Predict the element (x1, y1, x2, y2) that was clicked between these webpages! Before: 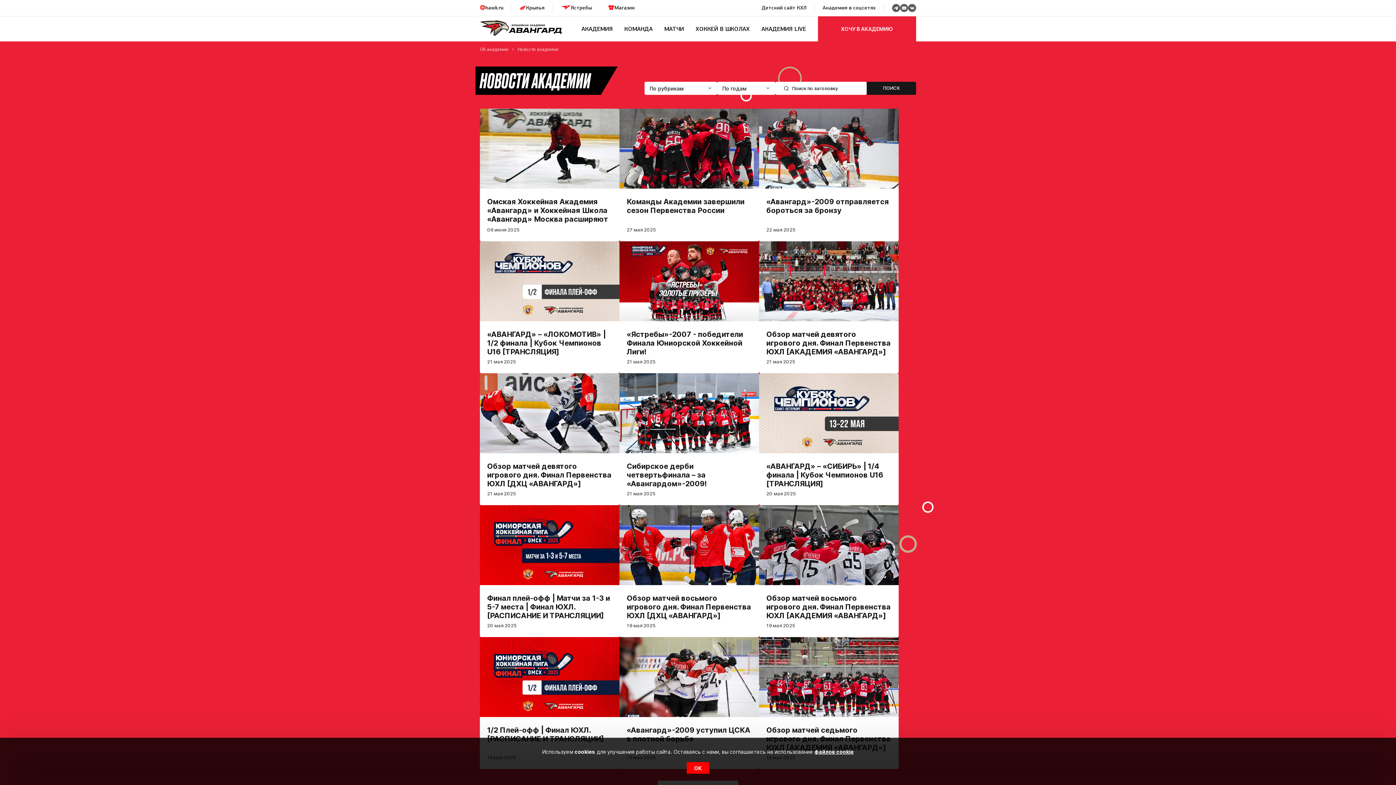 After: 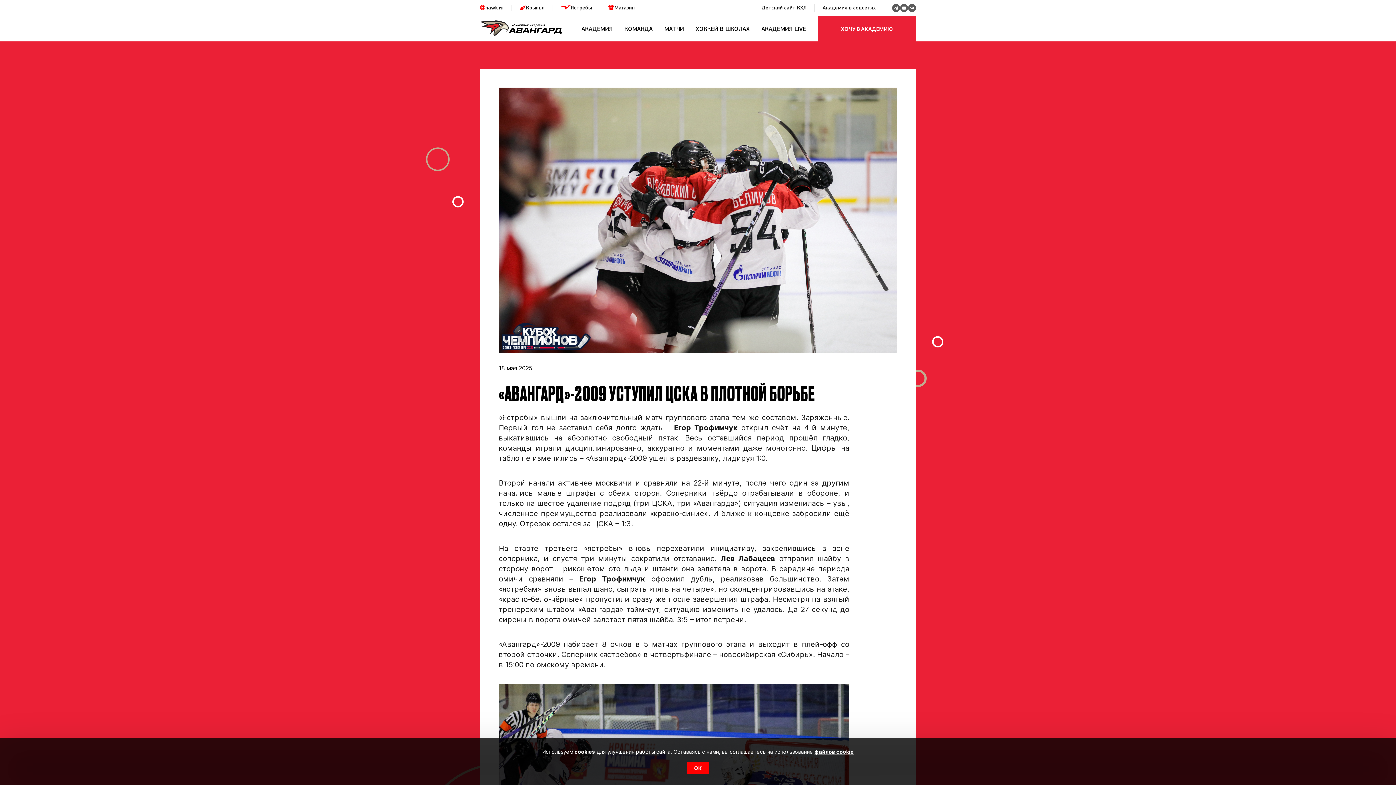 Action: label: «Авангард»-2009 уступил ЦСКА в плотной борьбе

19 мая 2025 bbox: (619, 637, 759, 769)